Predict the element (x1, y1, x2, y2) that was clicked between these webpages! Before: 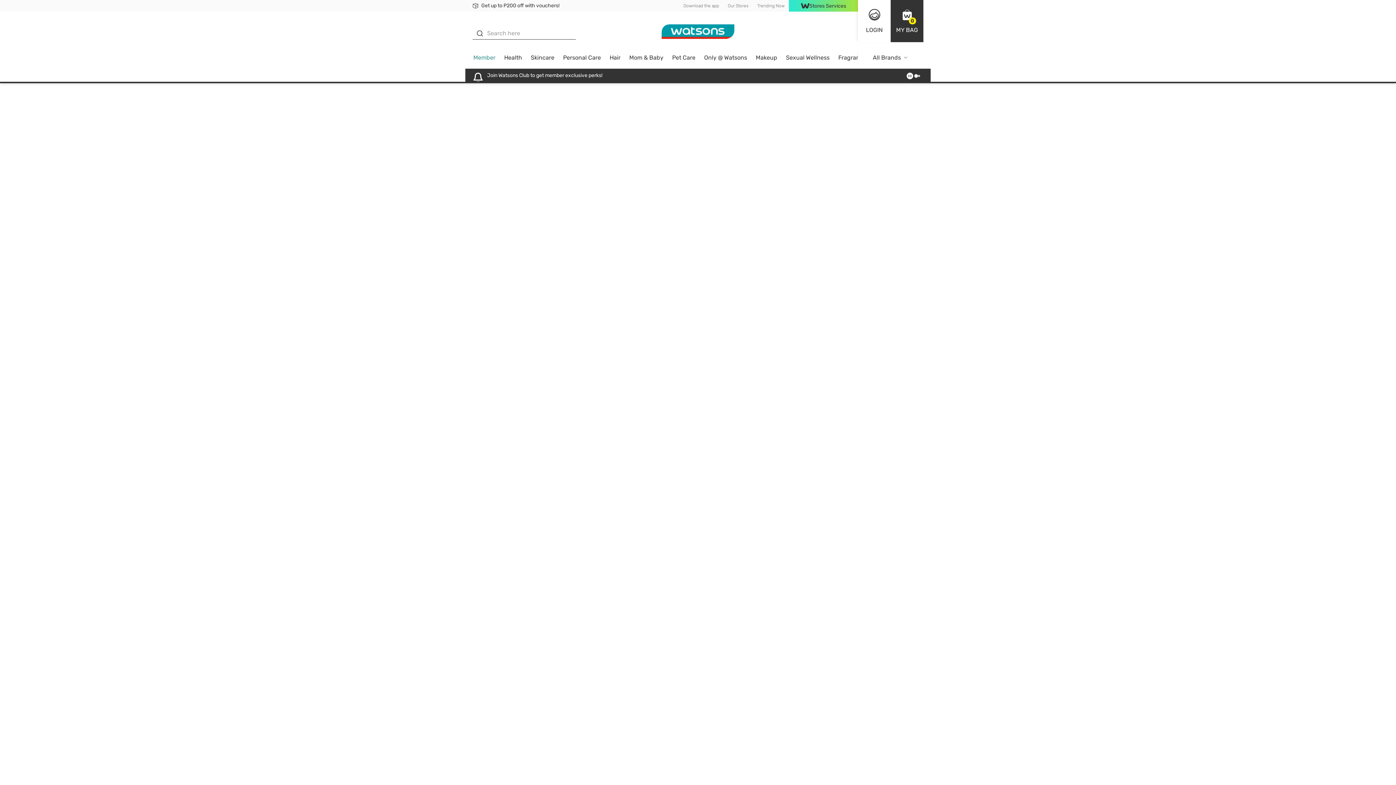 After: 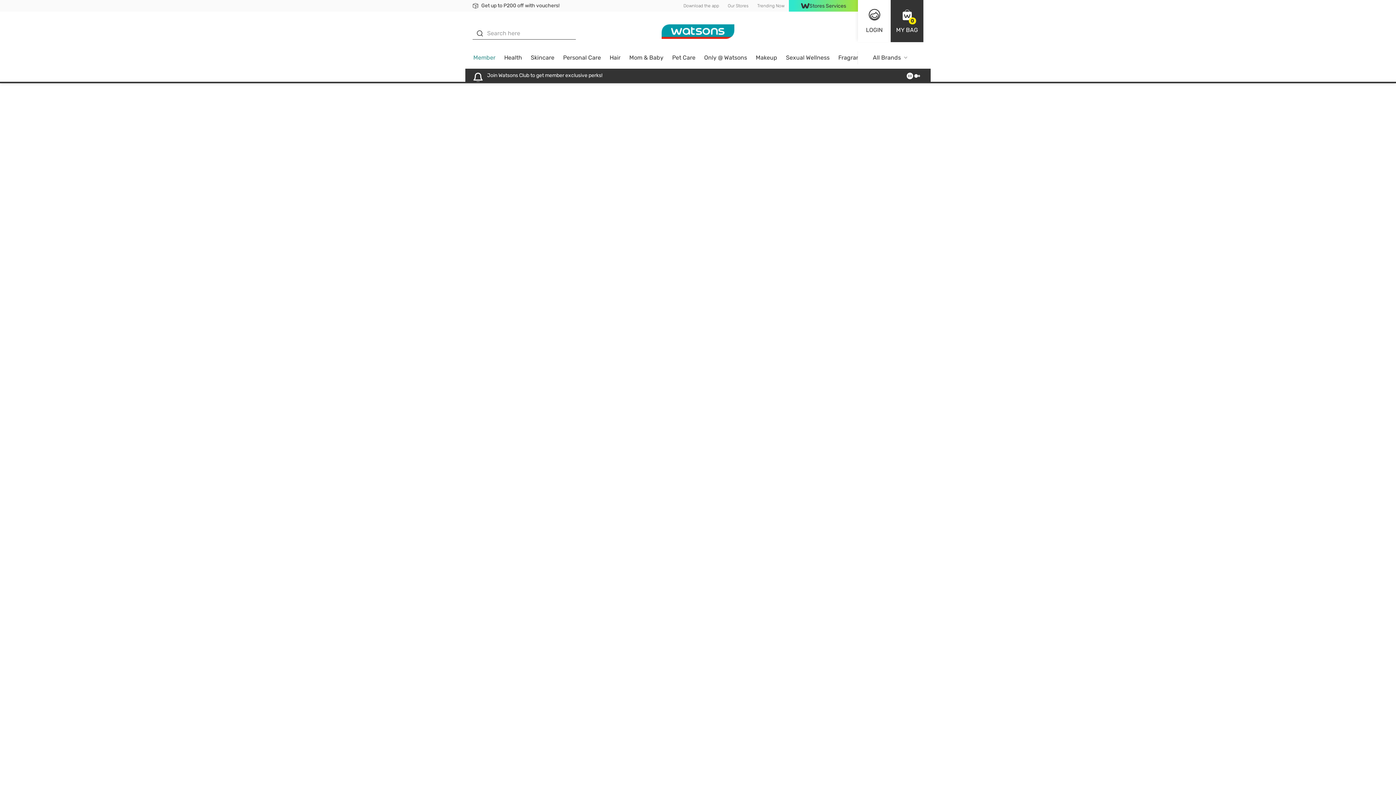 Action: label: Fragrance bbox: (838, 54, 866, 60)